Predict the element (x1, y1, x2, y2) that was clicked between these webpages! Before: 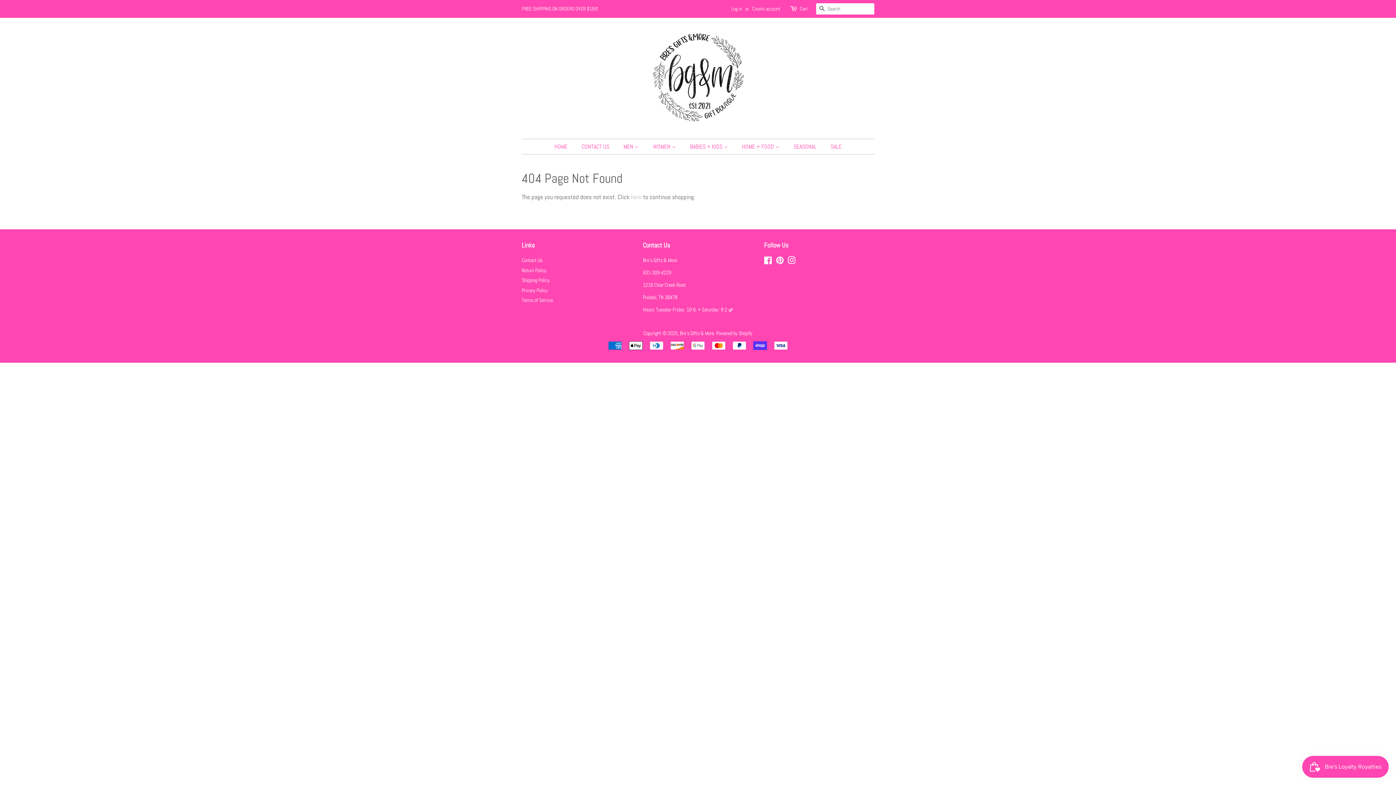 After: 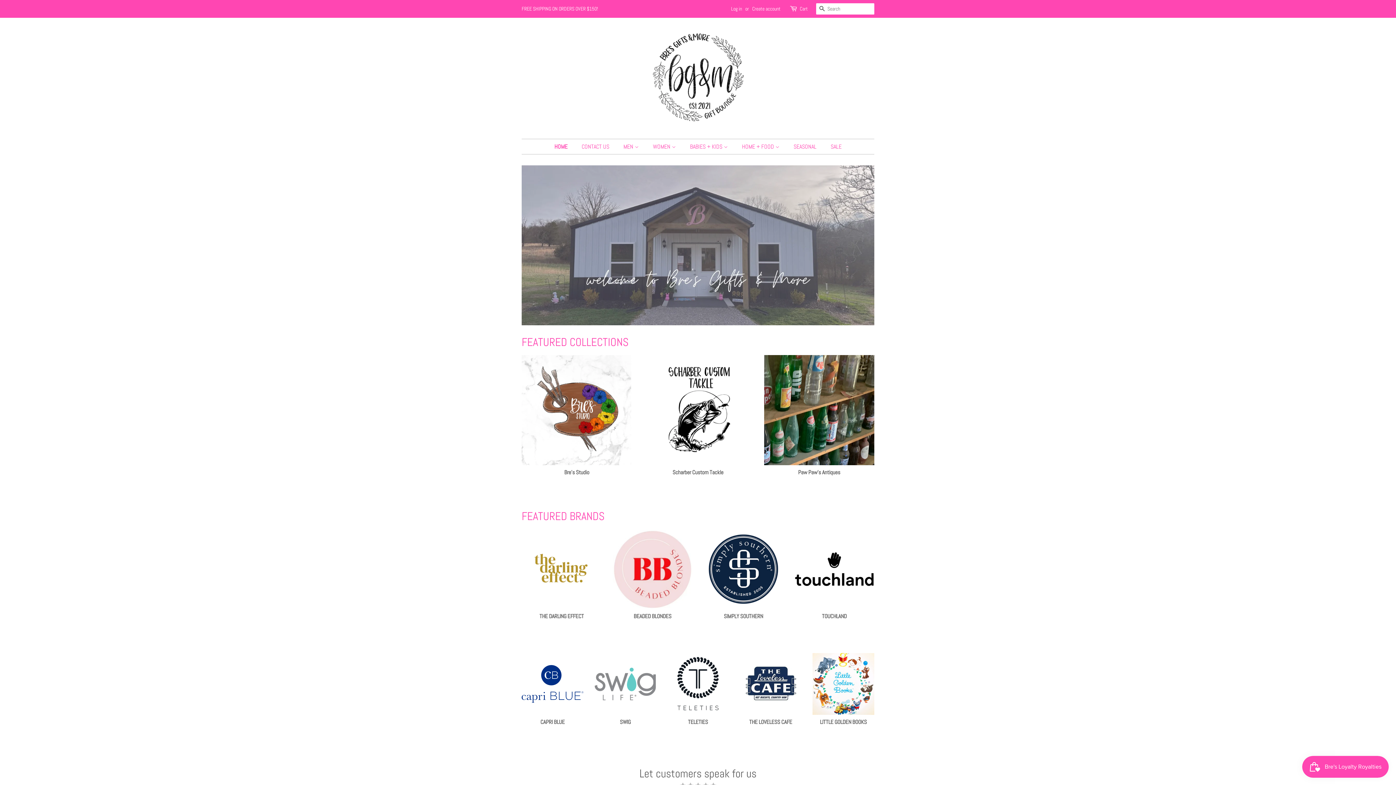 Action: bbox: (643, 28, 752, 128)